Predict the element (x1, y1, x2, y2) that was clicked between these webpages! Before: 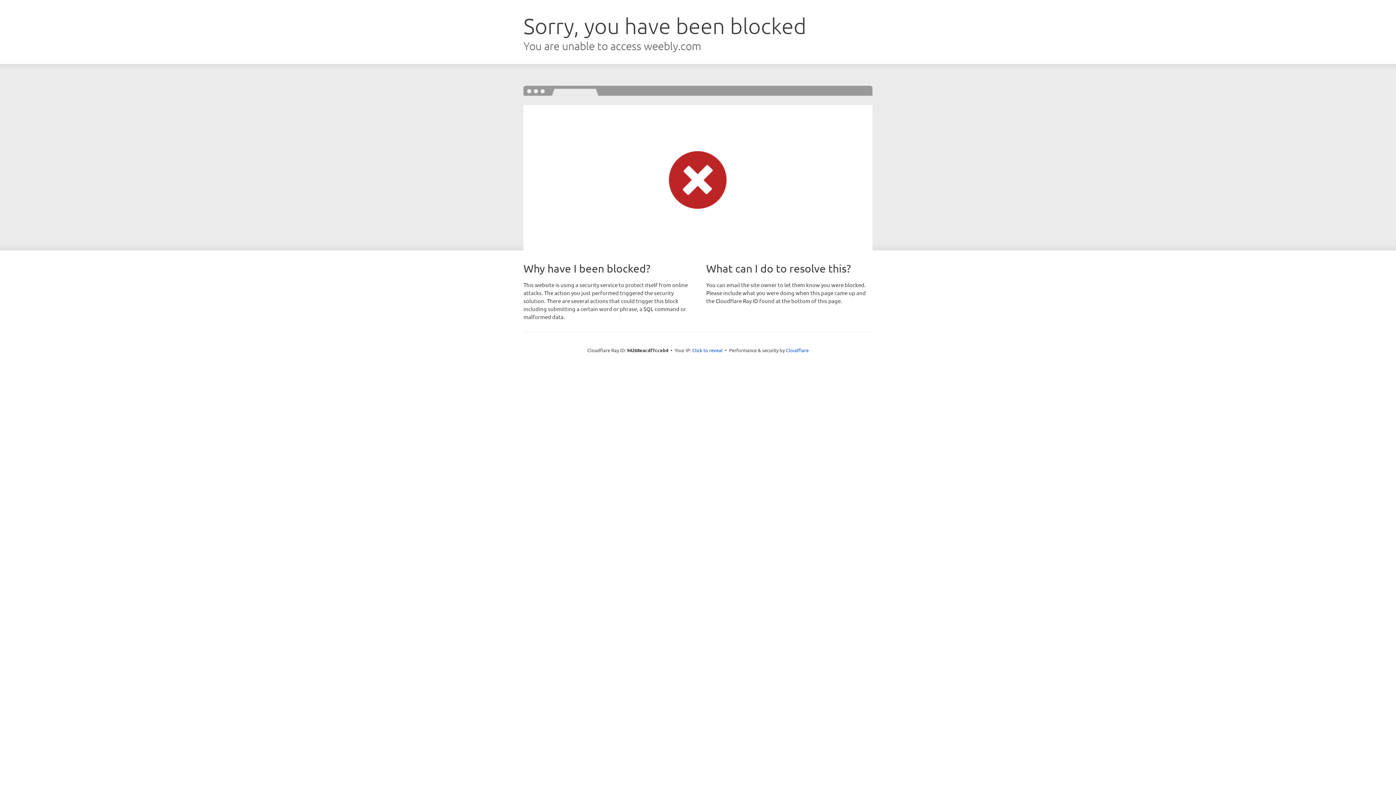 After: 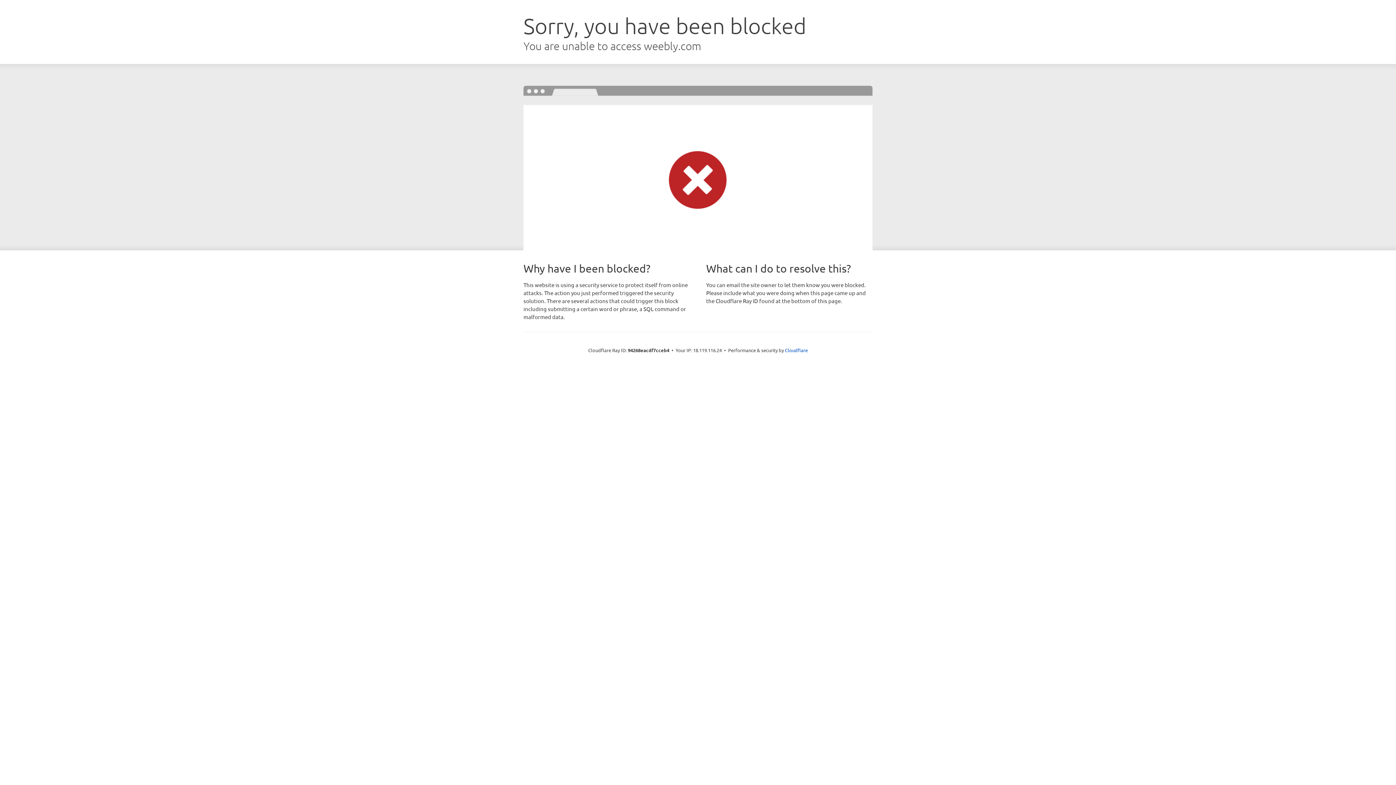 Action: label: Click to reveal bbox: (692, 346, 722, 353)